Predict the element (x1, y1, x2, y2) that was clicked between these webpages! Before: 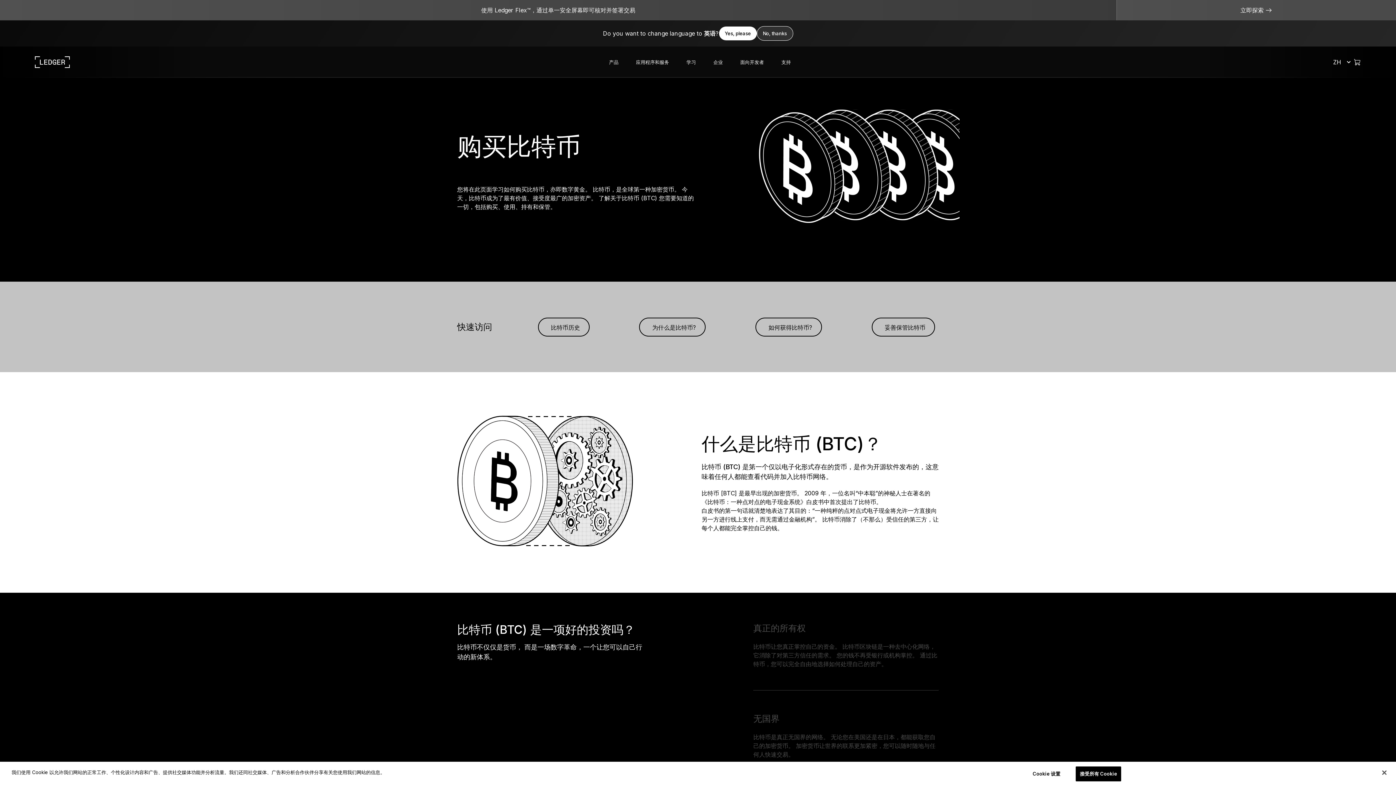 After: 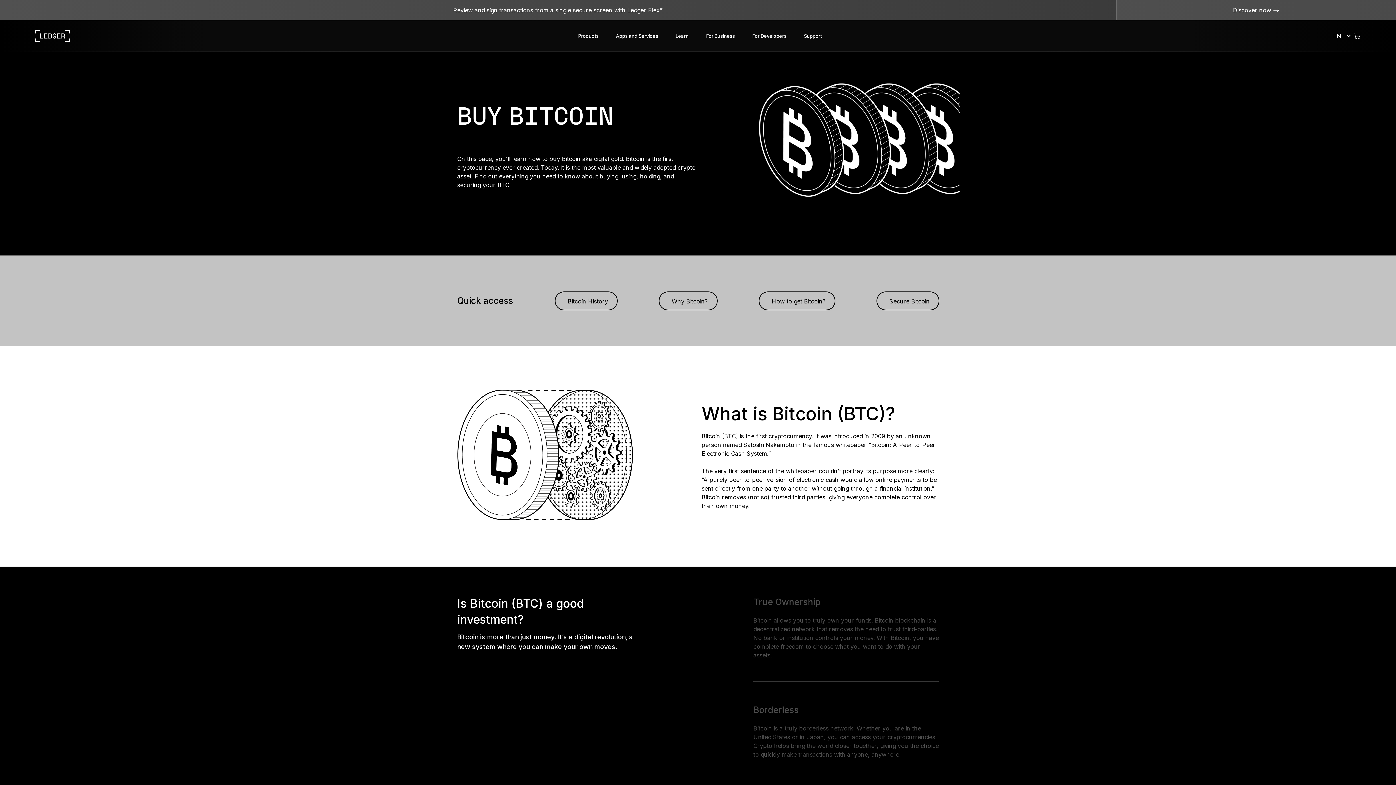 Action: label: Yes, please bbox: (719, 26, 756, 40)